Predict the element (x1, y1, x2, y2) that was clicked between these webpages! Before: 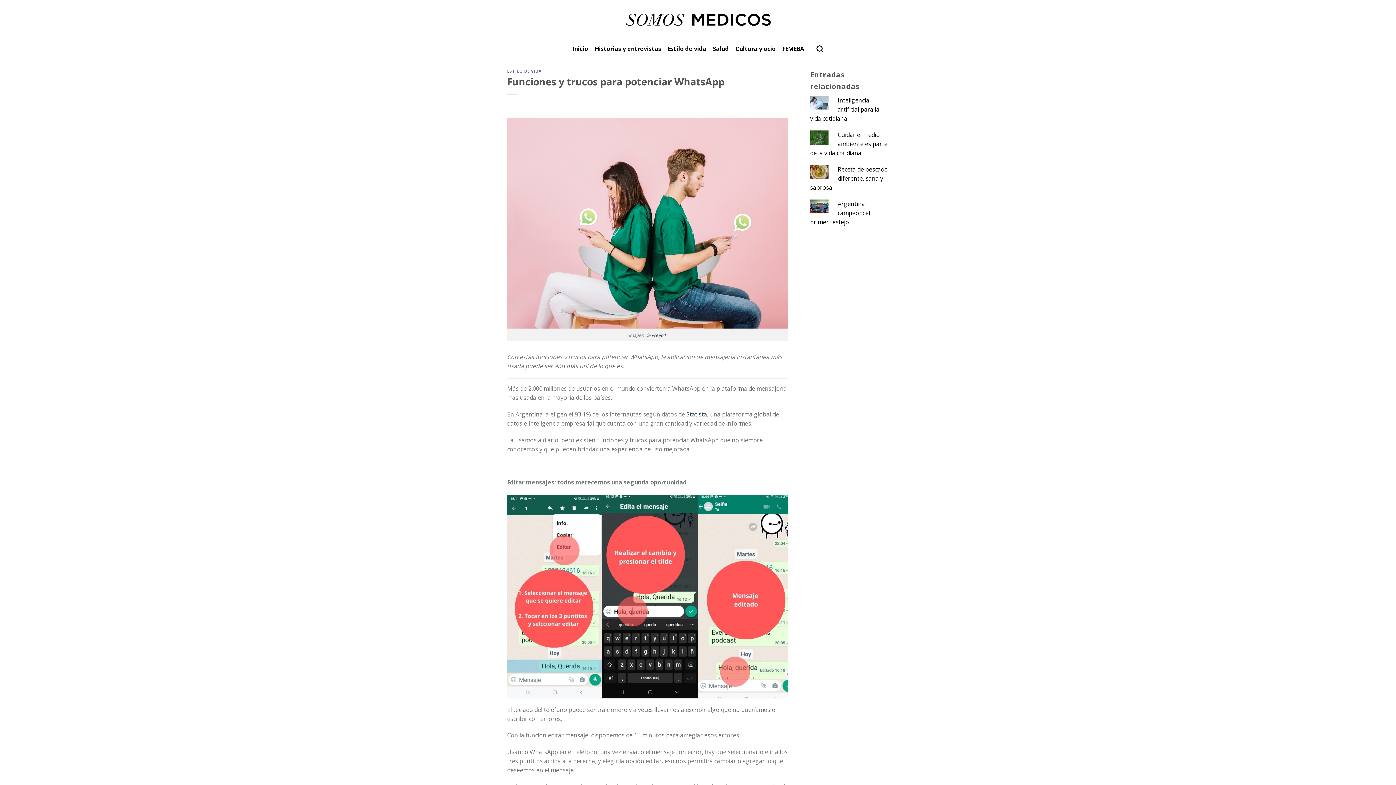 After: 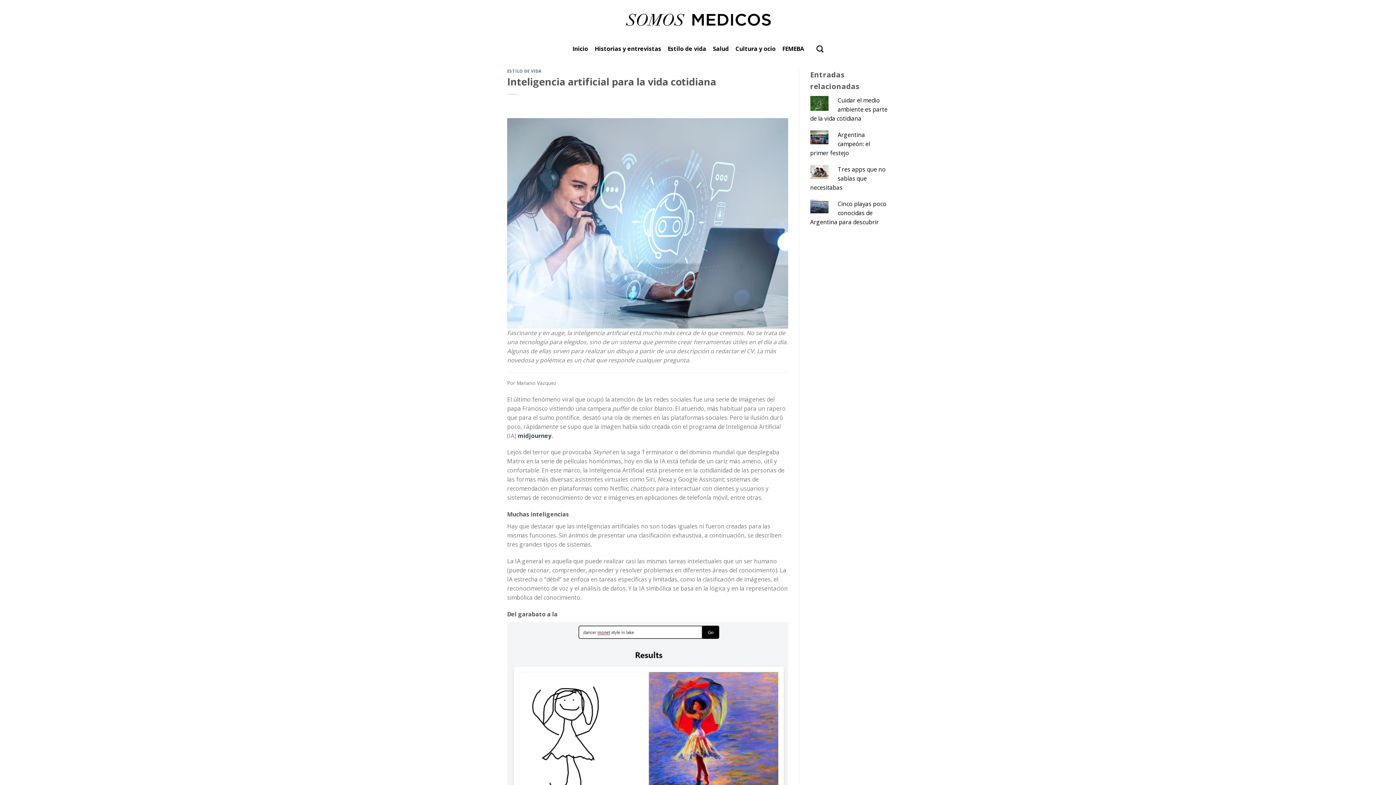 Action: label: Inteligencia artificial para la vida cotidiana bbox: (810, 96, 879, 122)